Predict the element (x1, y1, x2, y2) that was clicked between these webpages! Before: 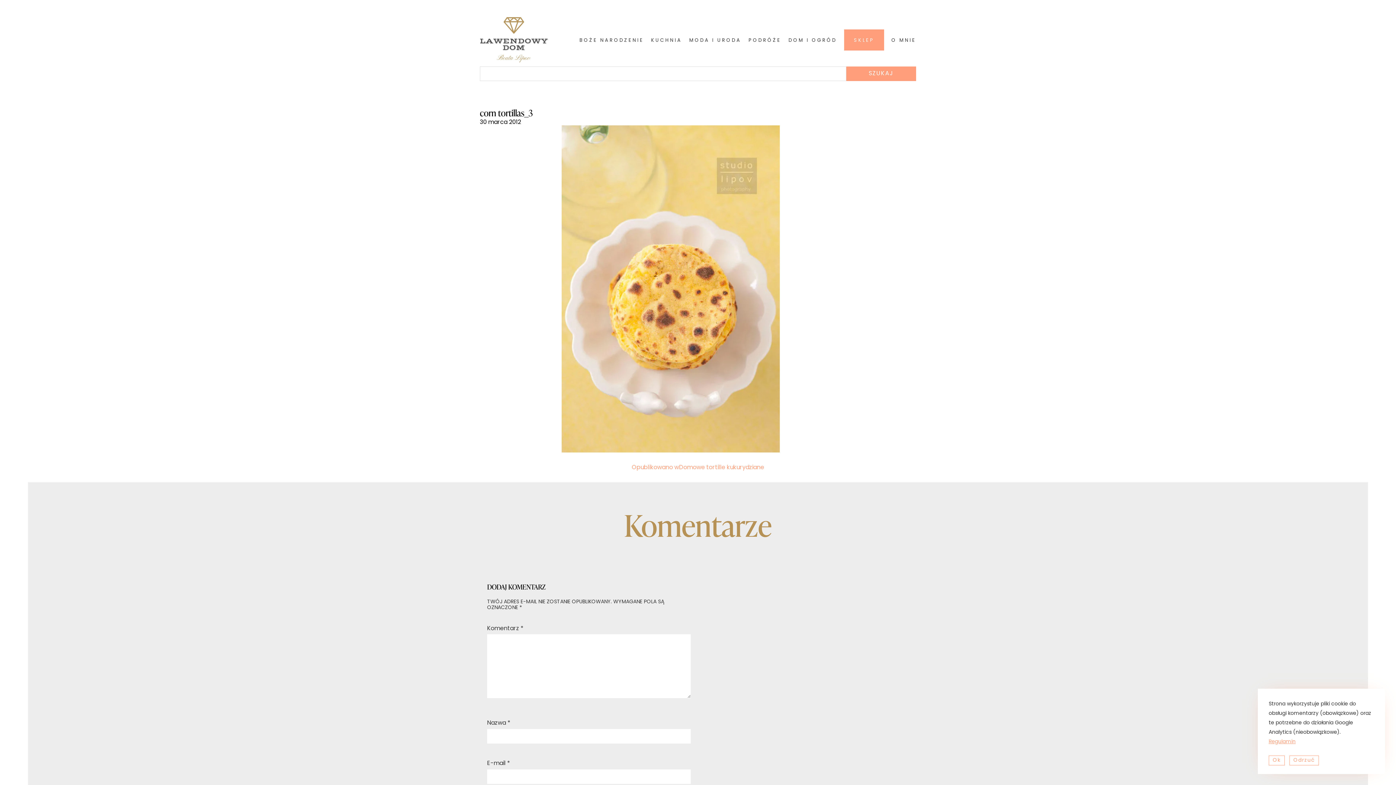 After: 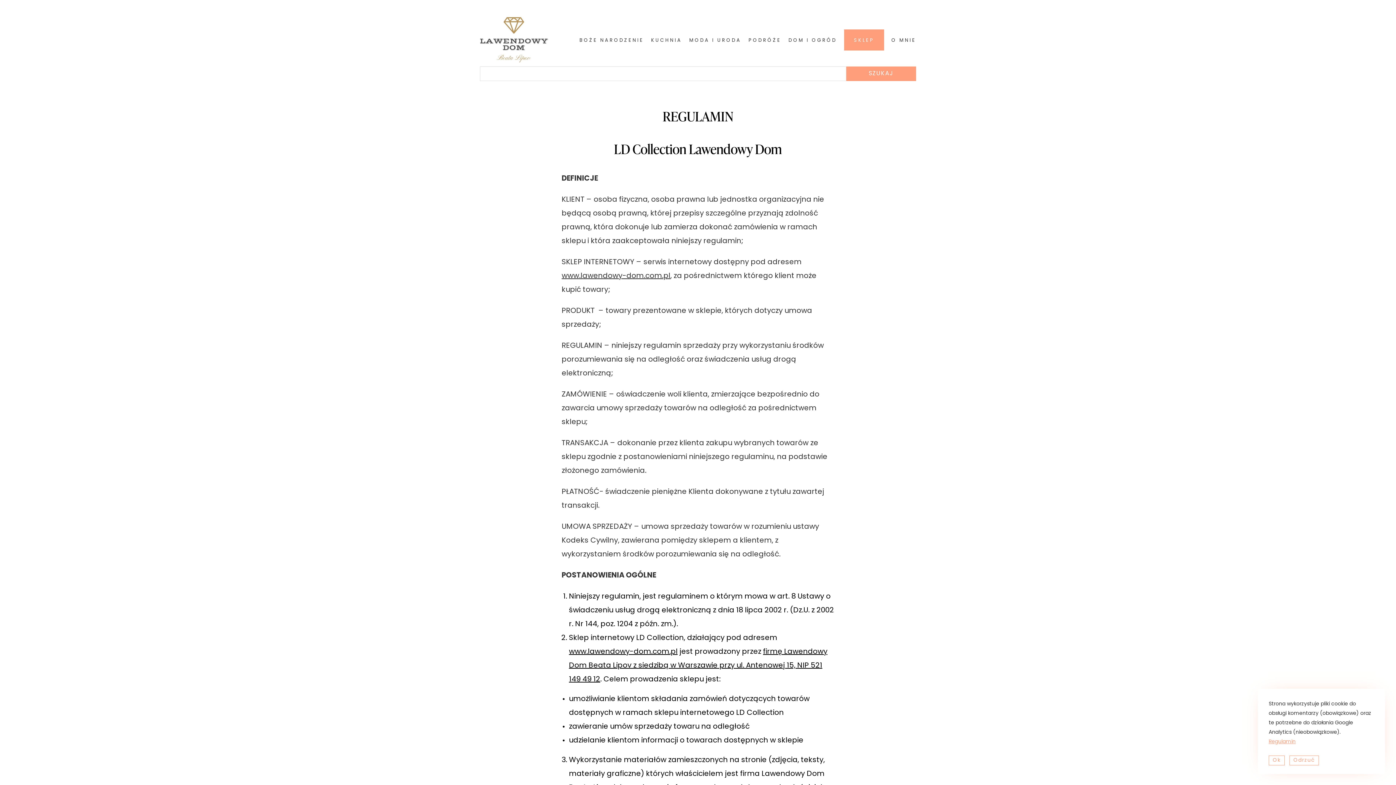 Action: bbox: (1269, 739, 1296, 745) label: Regulamin